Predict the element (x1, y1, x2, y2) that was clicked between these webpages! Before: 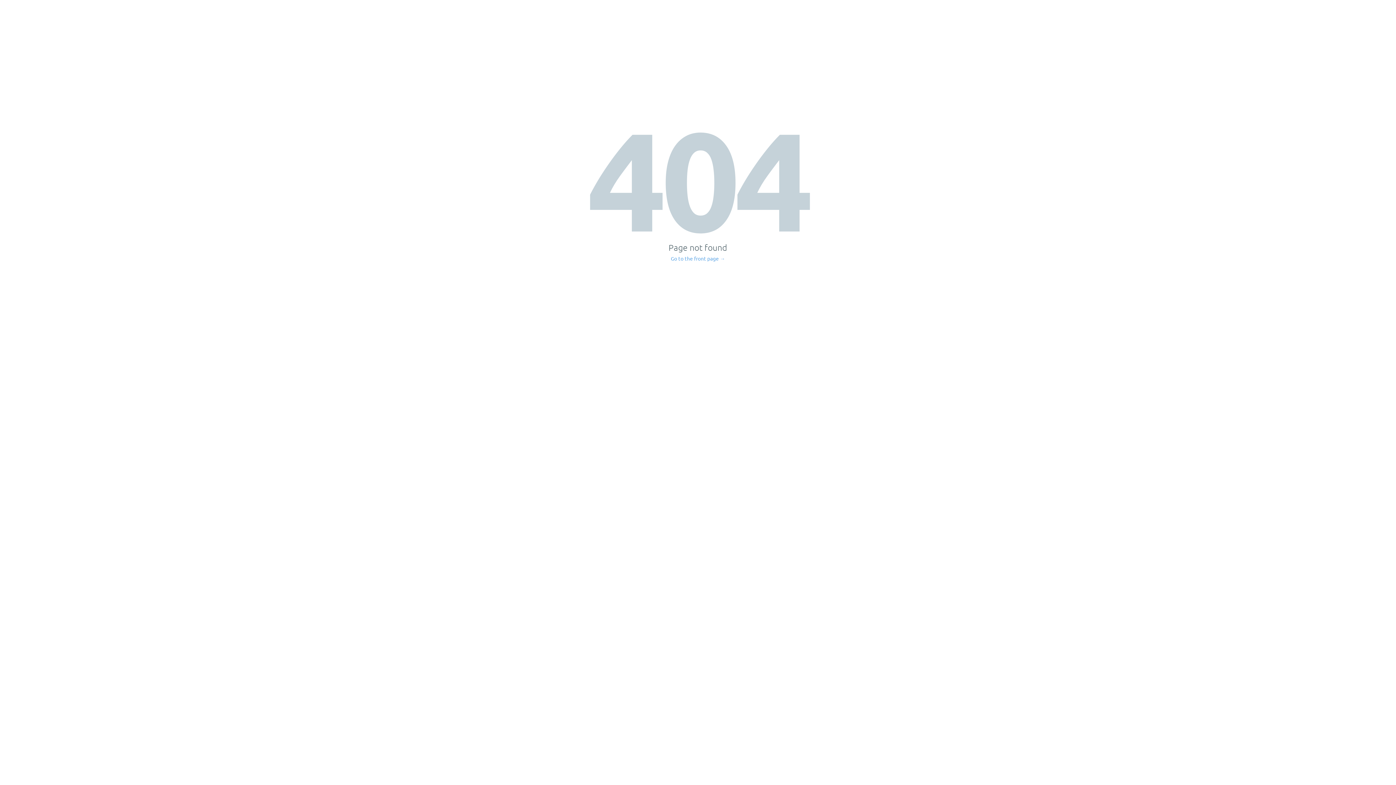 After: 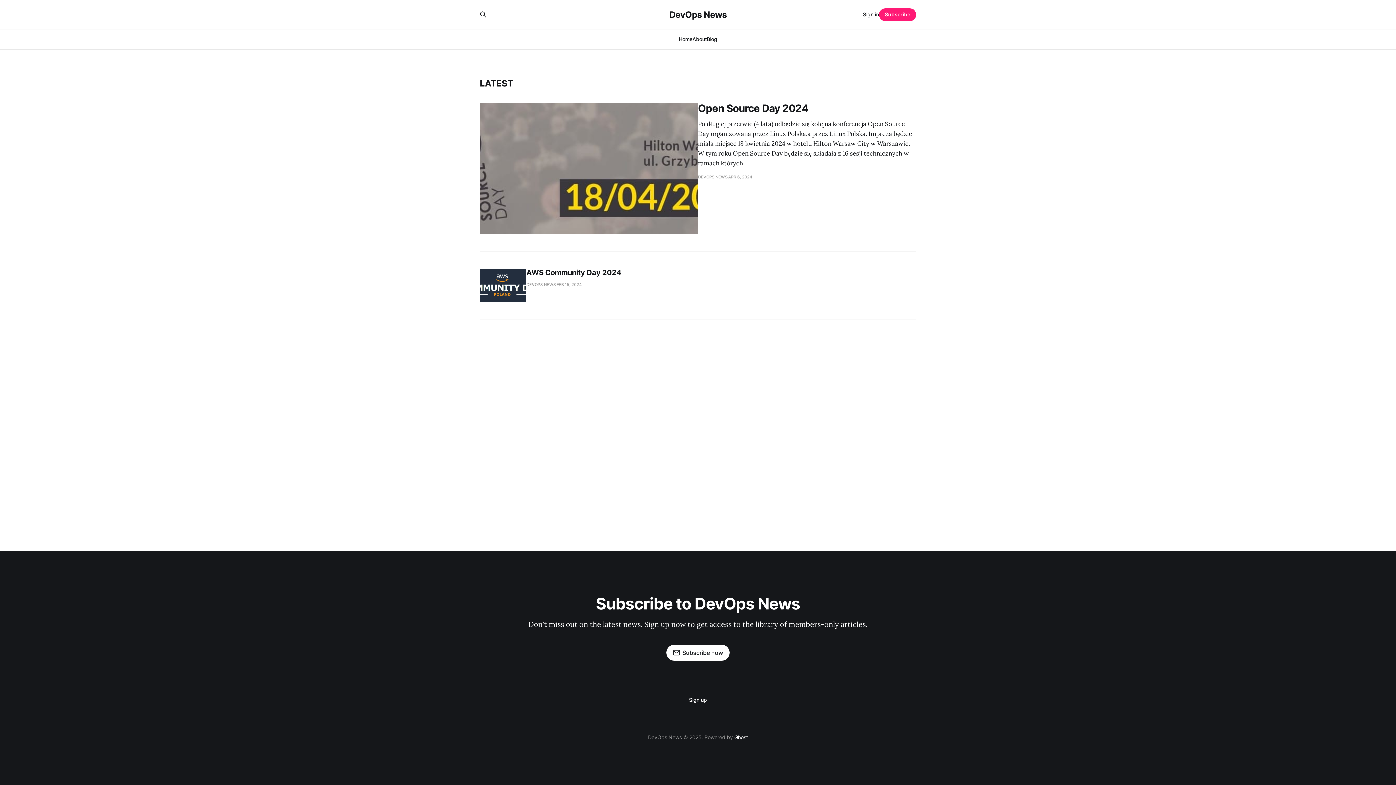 Action: label: Go to the front page → bbox: (671, 256, 725, 261)